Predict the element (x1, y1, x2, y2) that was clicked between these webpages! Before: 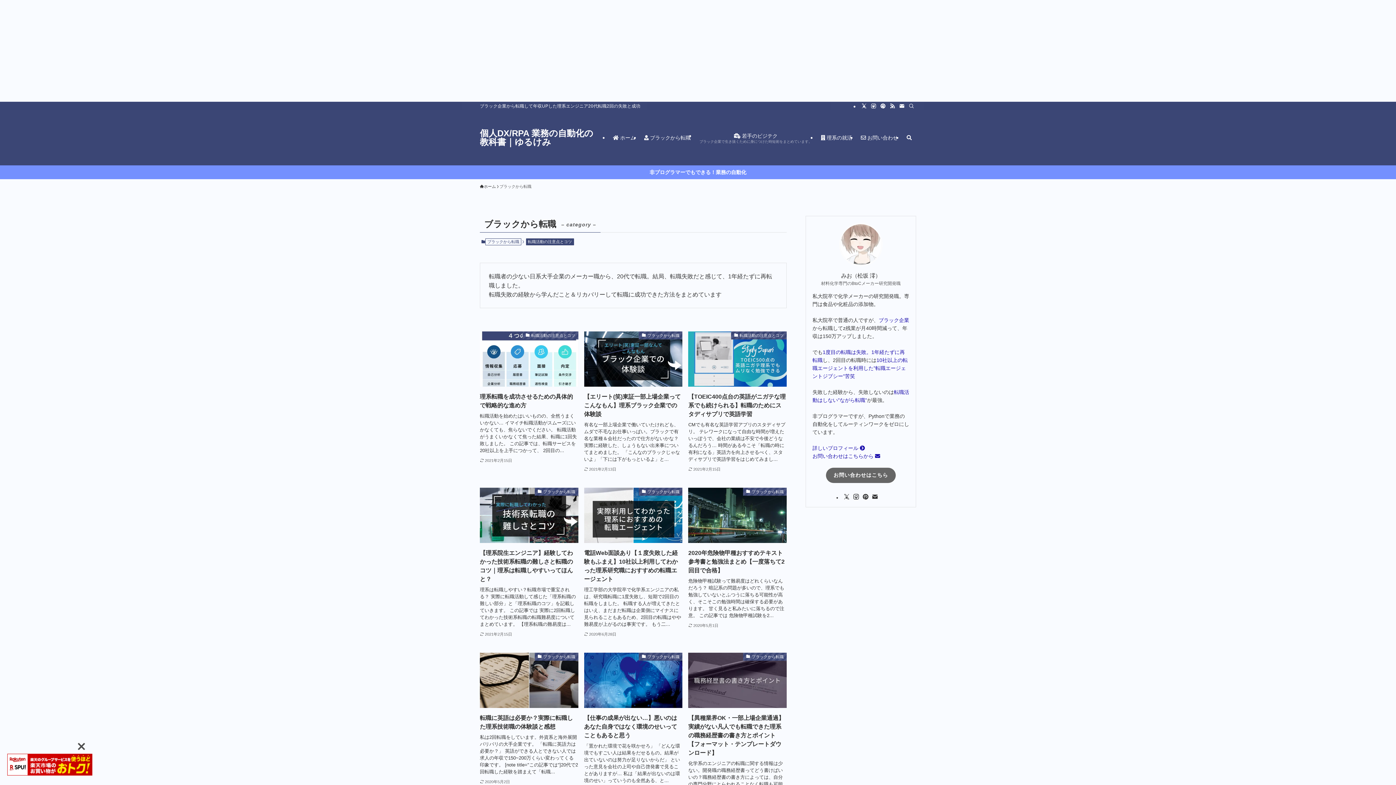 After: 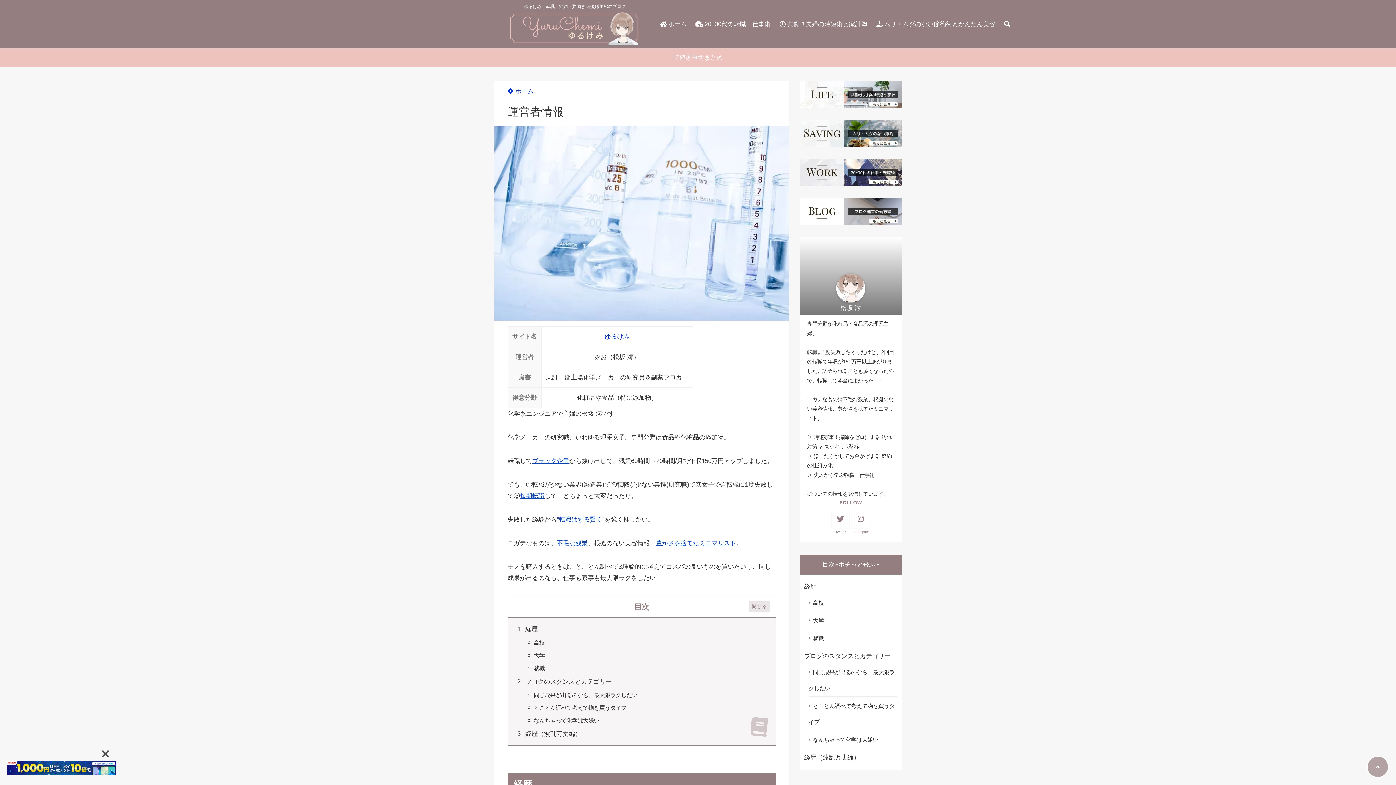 Action: label: 詳しいプロフィール  bbox: (812, 445, 865, 451)